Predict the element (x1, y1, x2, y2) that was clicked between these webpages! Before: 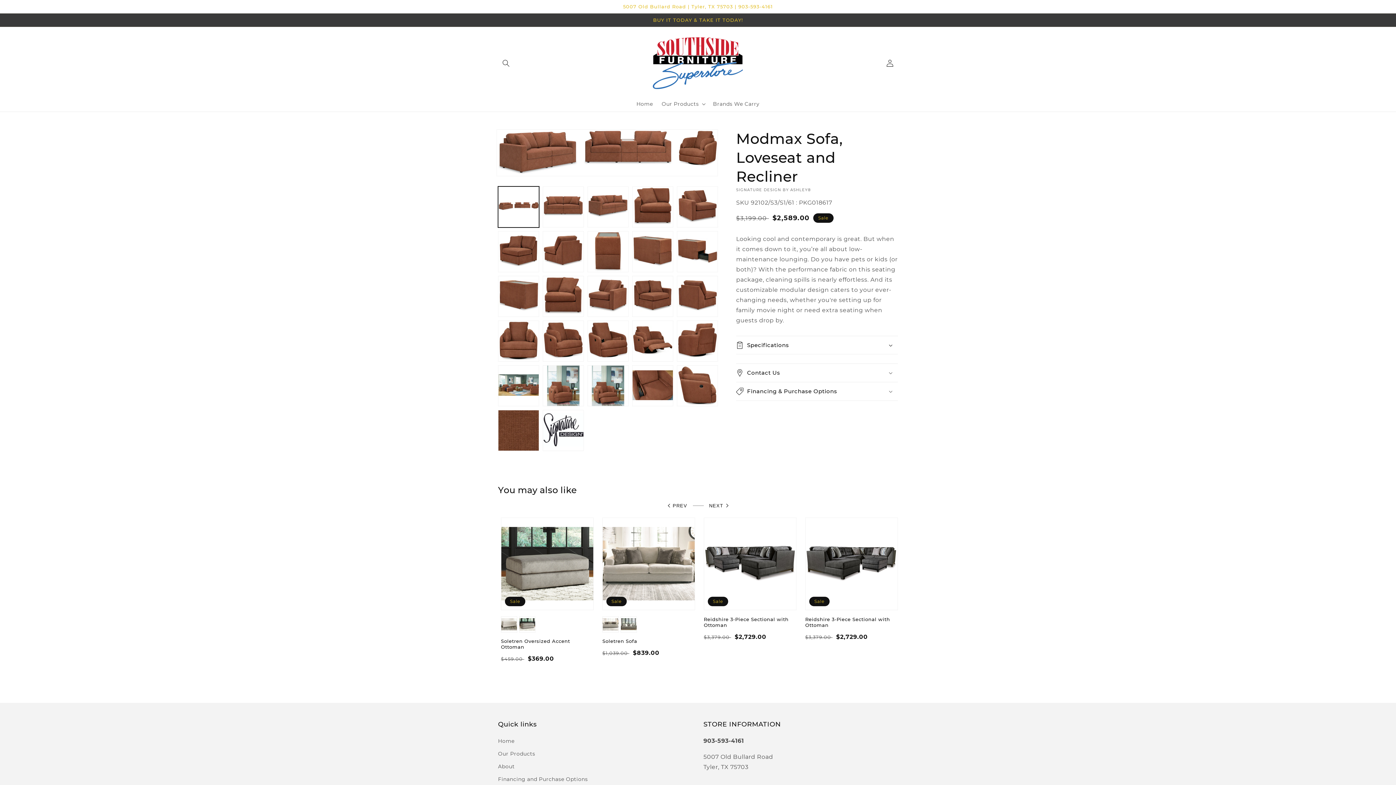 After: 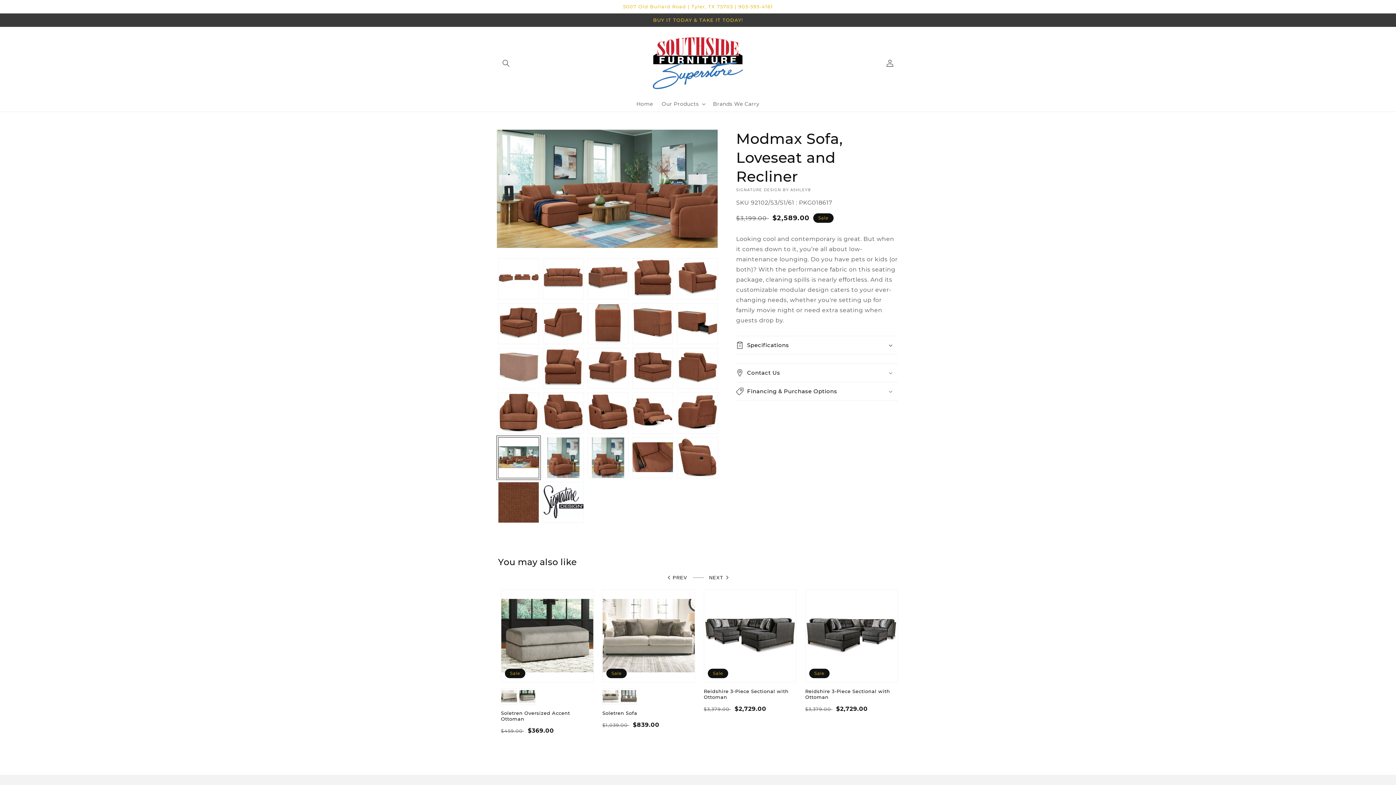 Action: label: Load image 21 in gallery view bbox: (498, 365, 539, 406)